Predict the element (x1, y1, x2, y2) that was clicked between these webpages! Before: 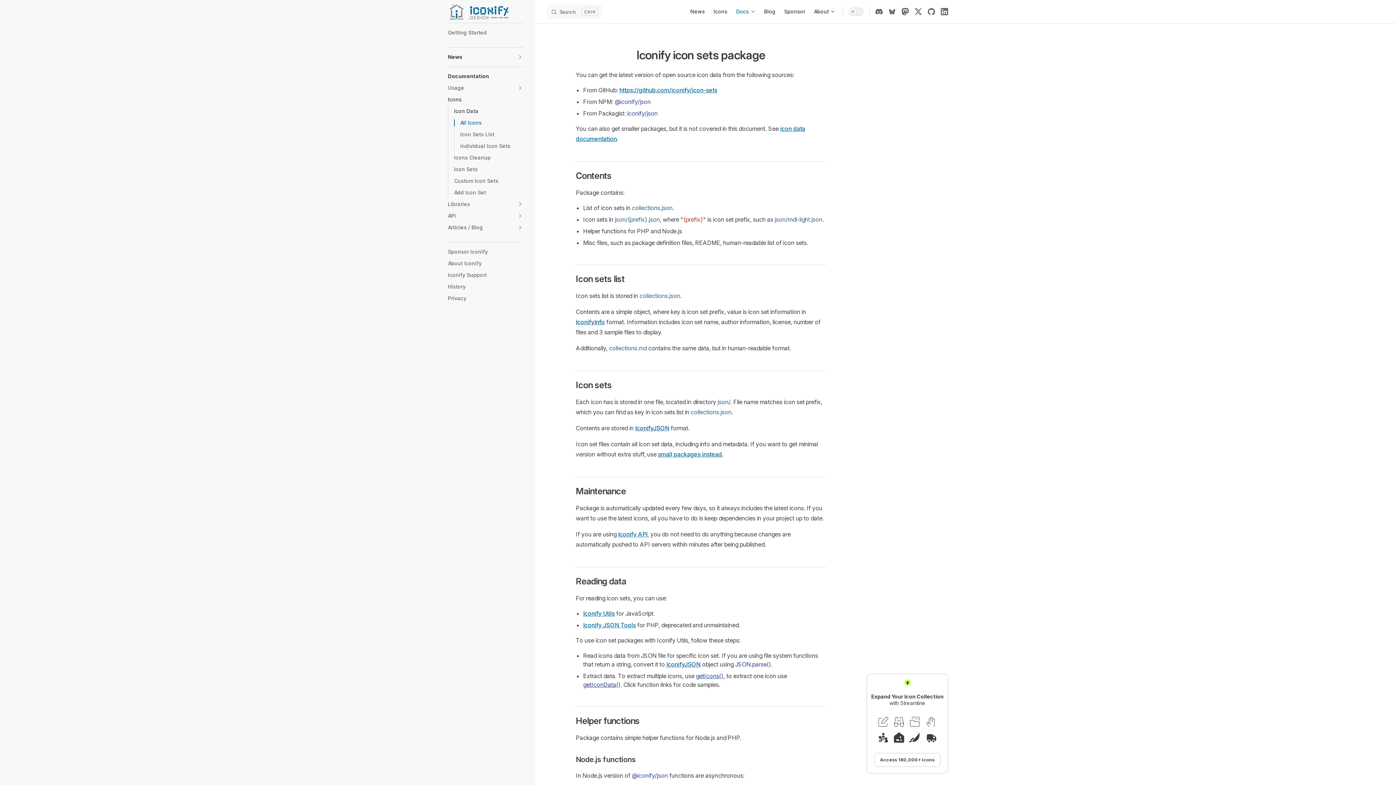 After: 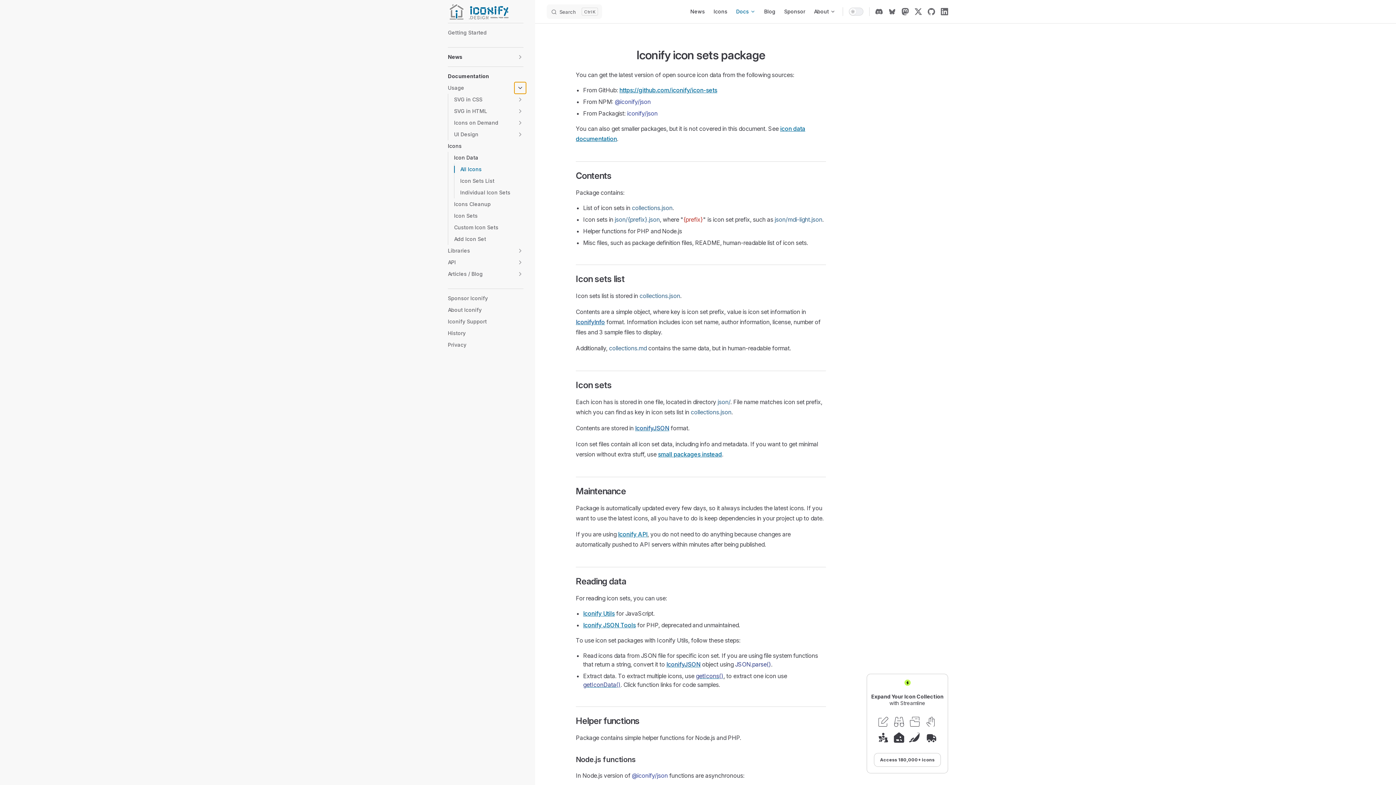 Action: label: toggle section bbox: (514, 82, 526, 93)